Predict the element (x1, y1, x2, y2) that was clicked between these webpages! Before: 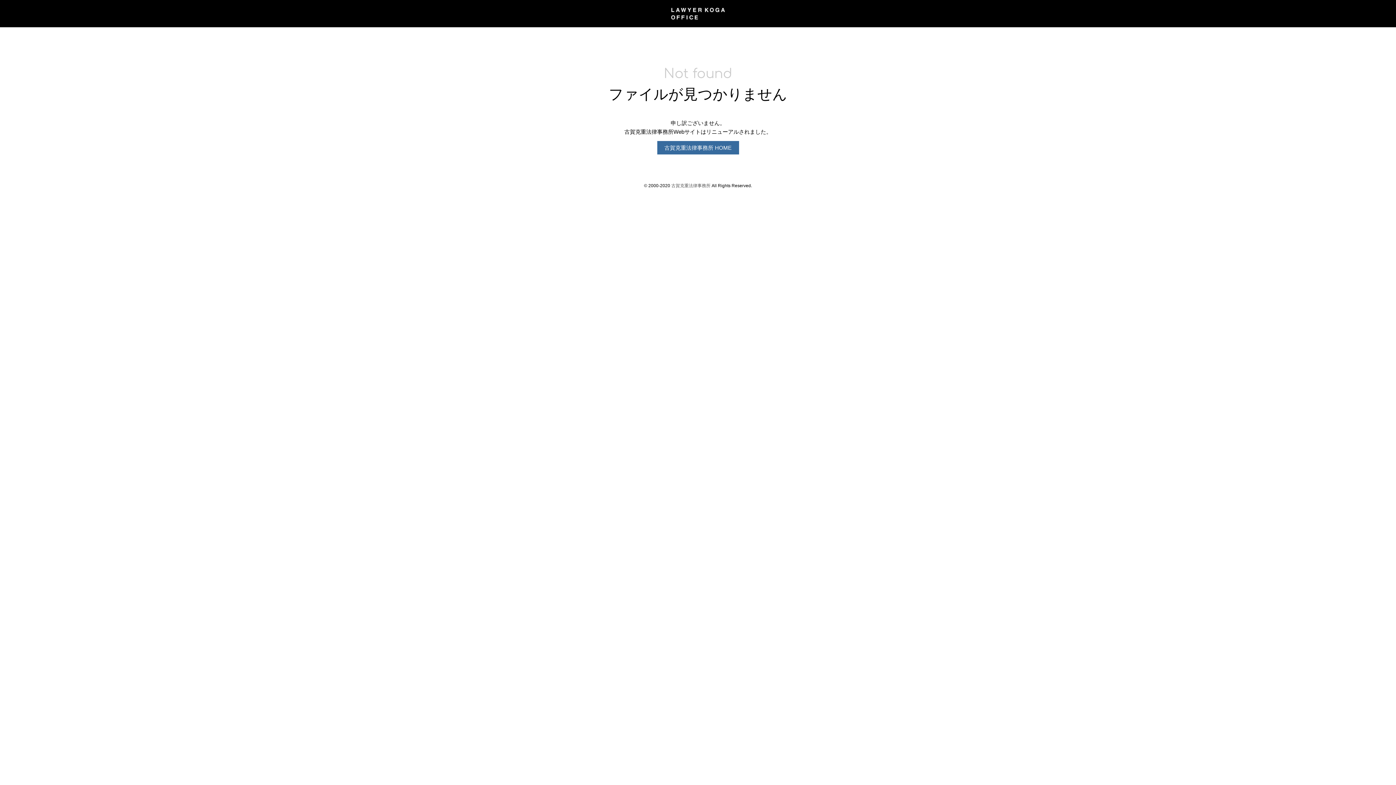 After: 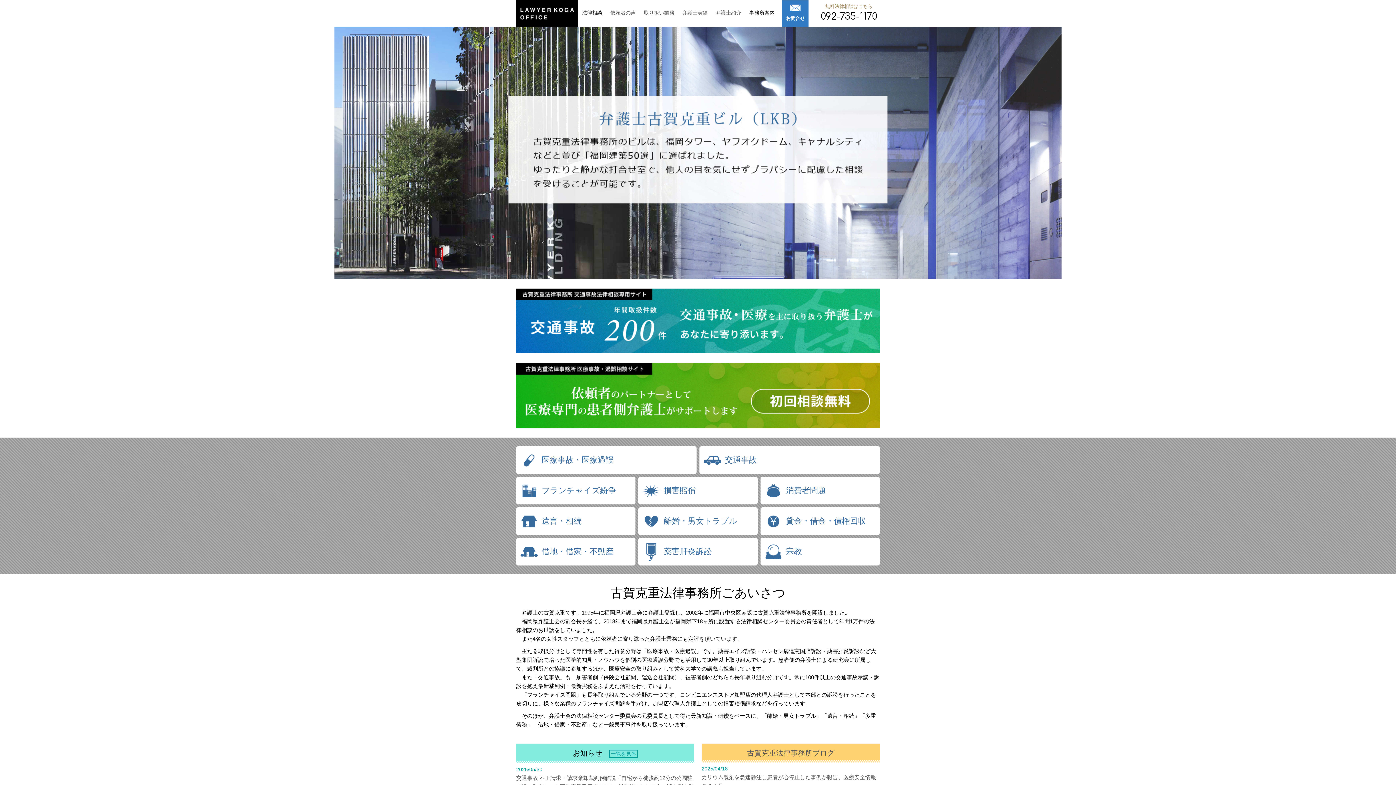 Action: bbox: (657, 141, 739, 154) label: 古賀克重法律事務所 HOME